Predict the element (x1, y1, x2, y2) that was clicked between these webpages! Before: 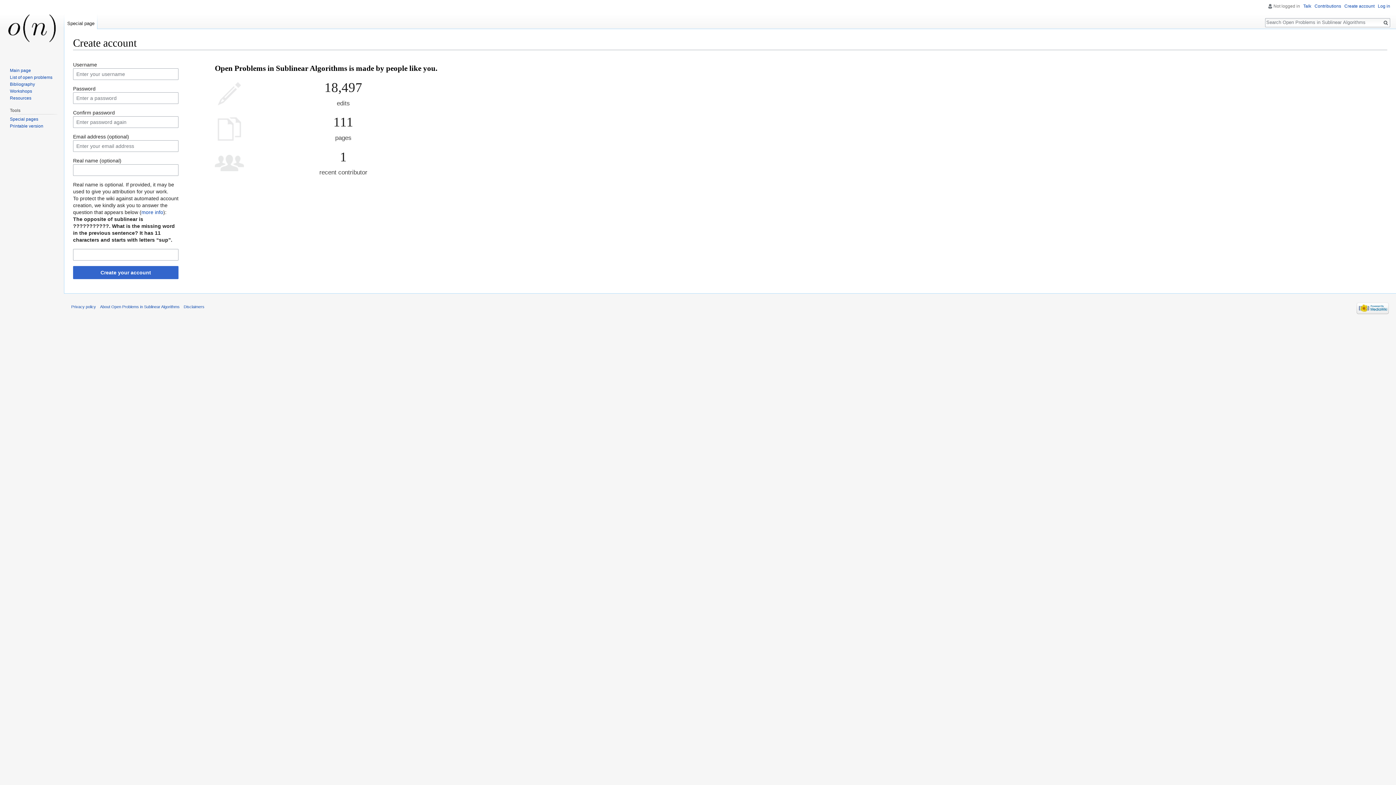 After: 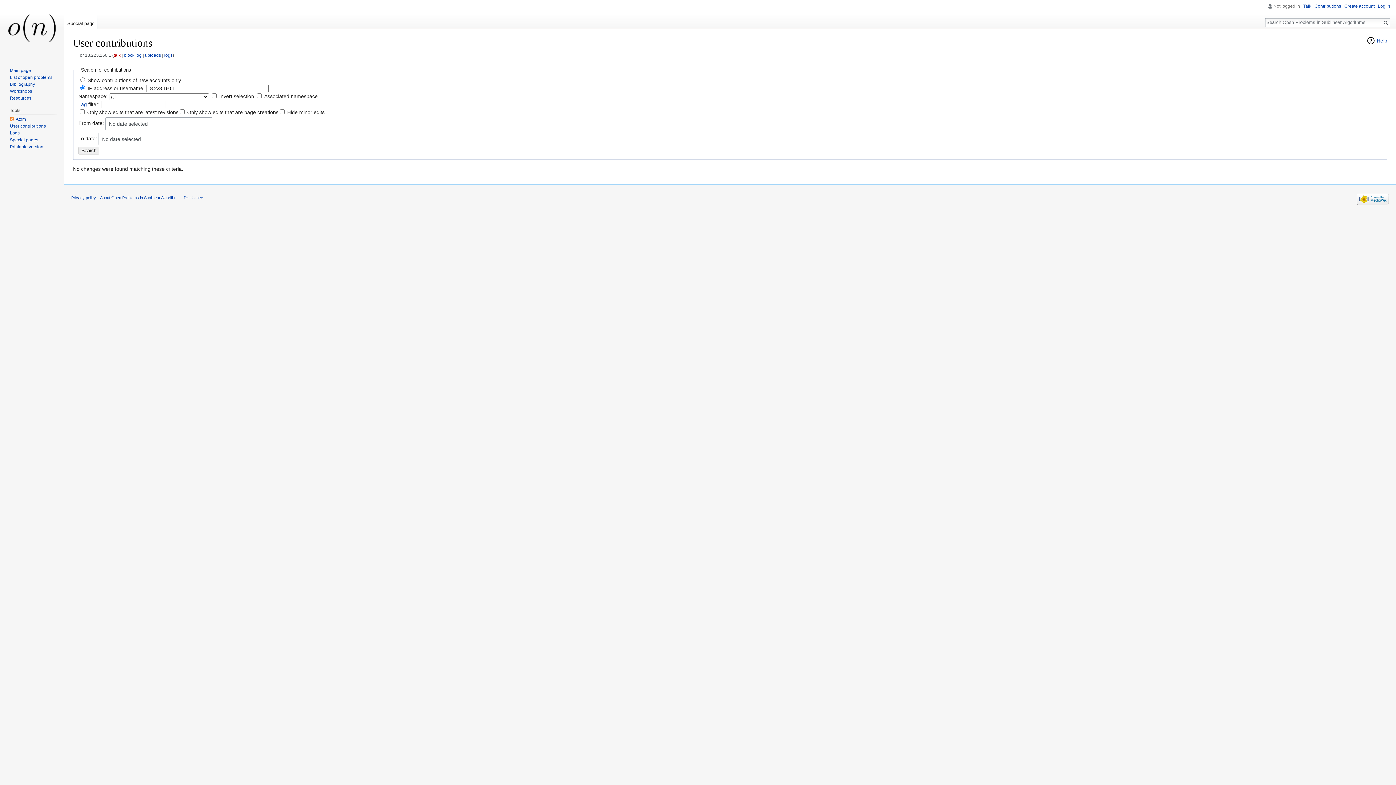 Action: bbox: (1314, 3, 1341, 8) label: Contributions